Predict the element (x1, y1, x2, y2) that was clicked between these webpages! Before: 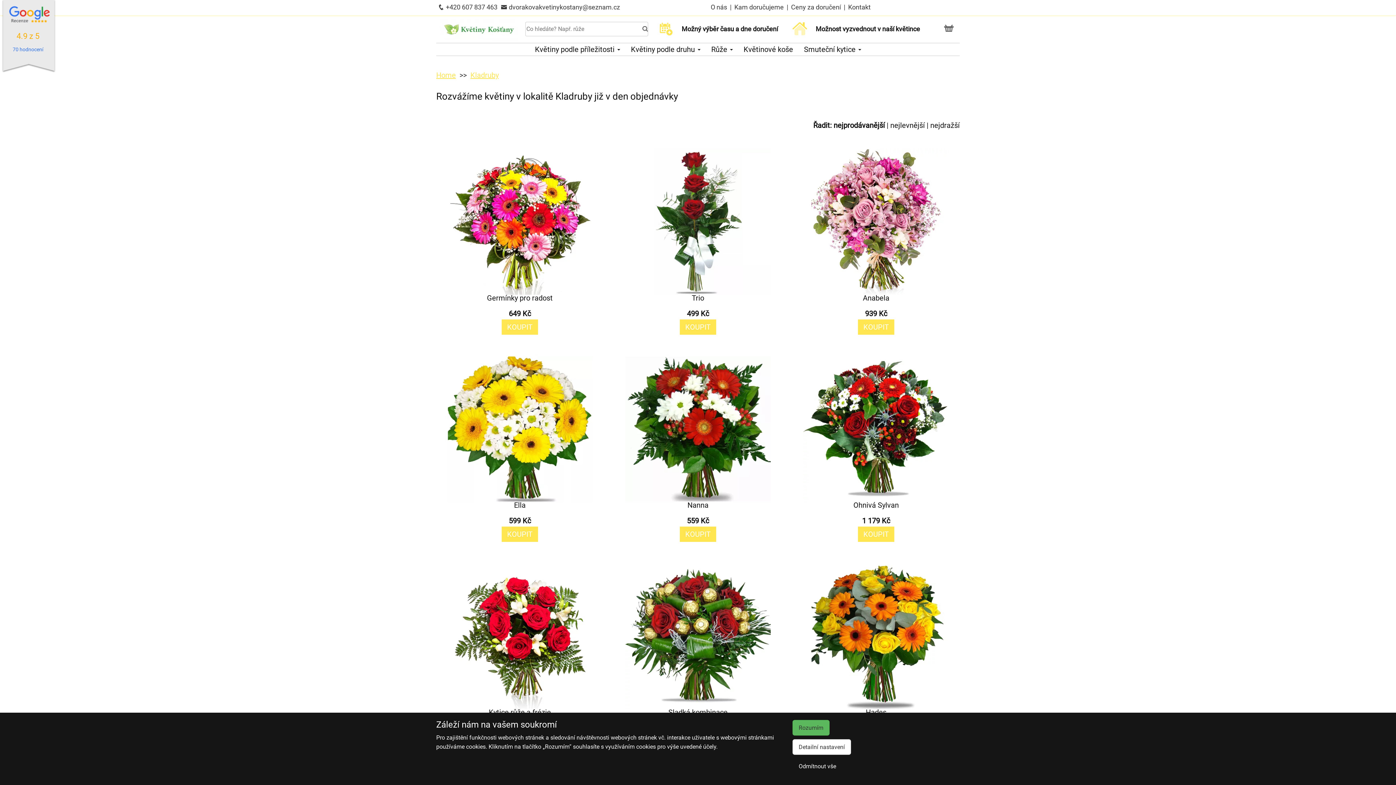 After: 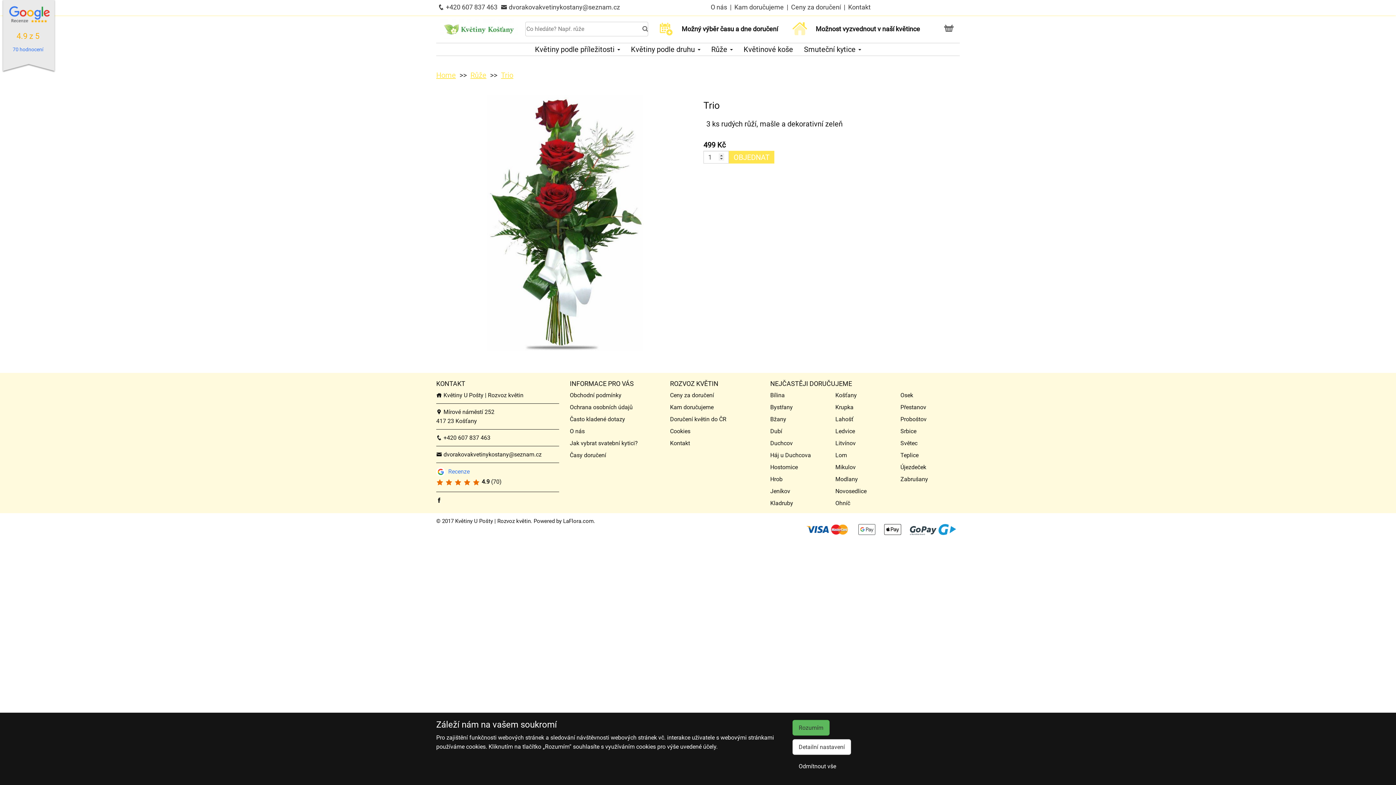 Action: bbox: (618, 149, 778, 334) label: Trio
499 Kč
KOUPIT